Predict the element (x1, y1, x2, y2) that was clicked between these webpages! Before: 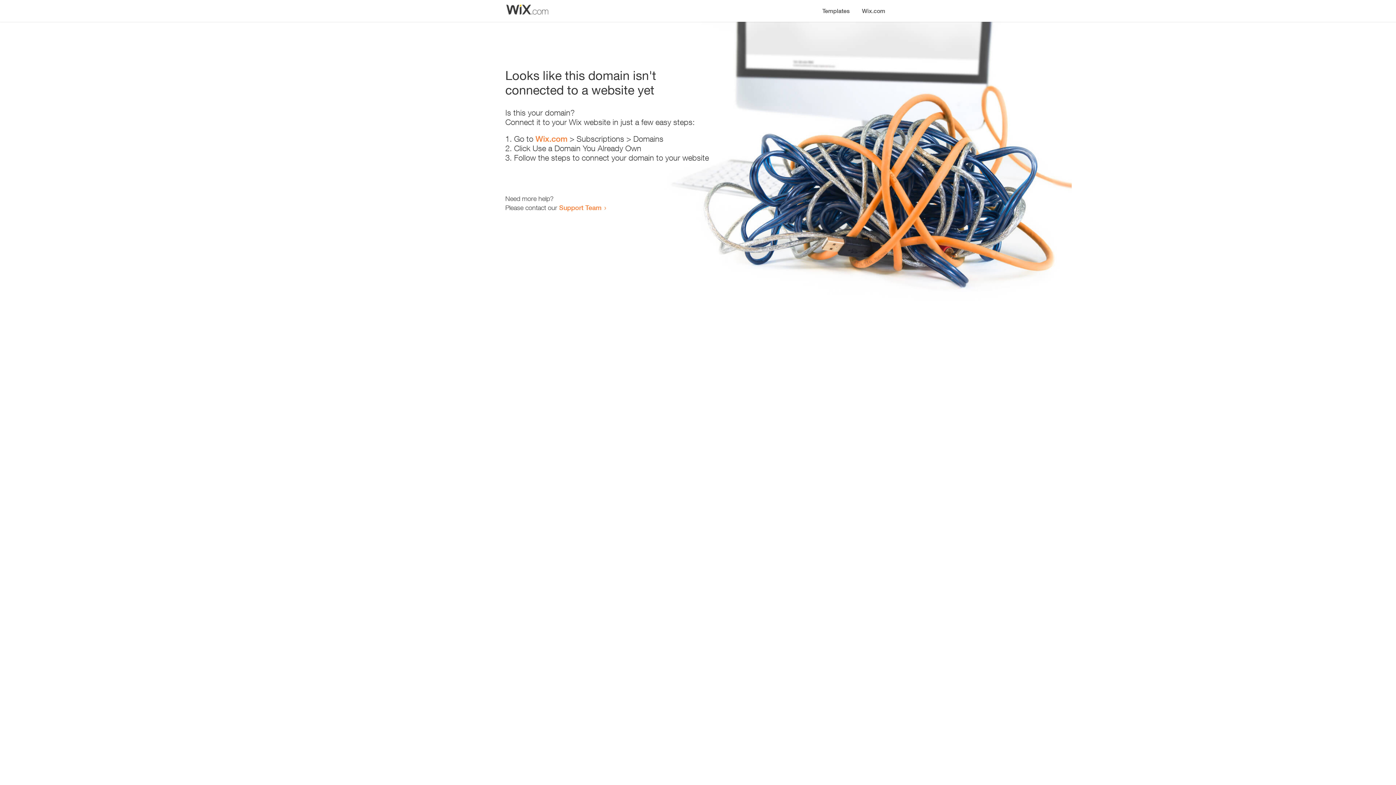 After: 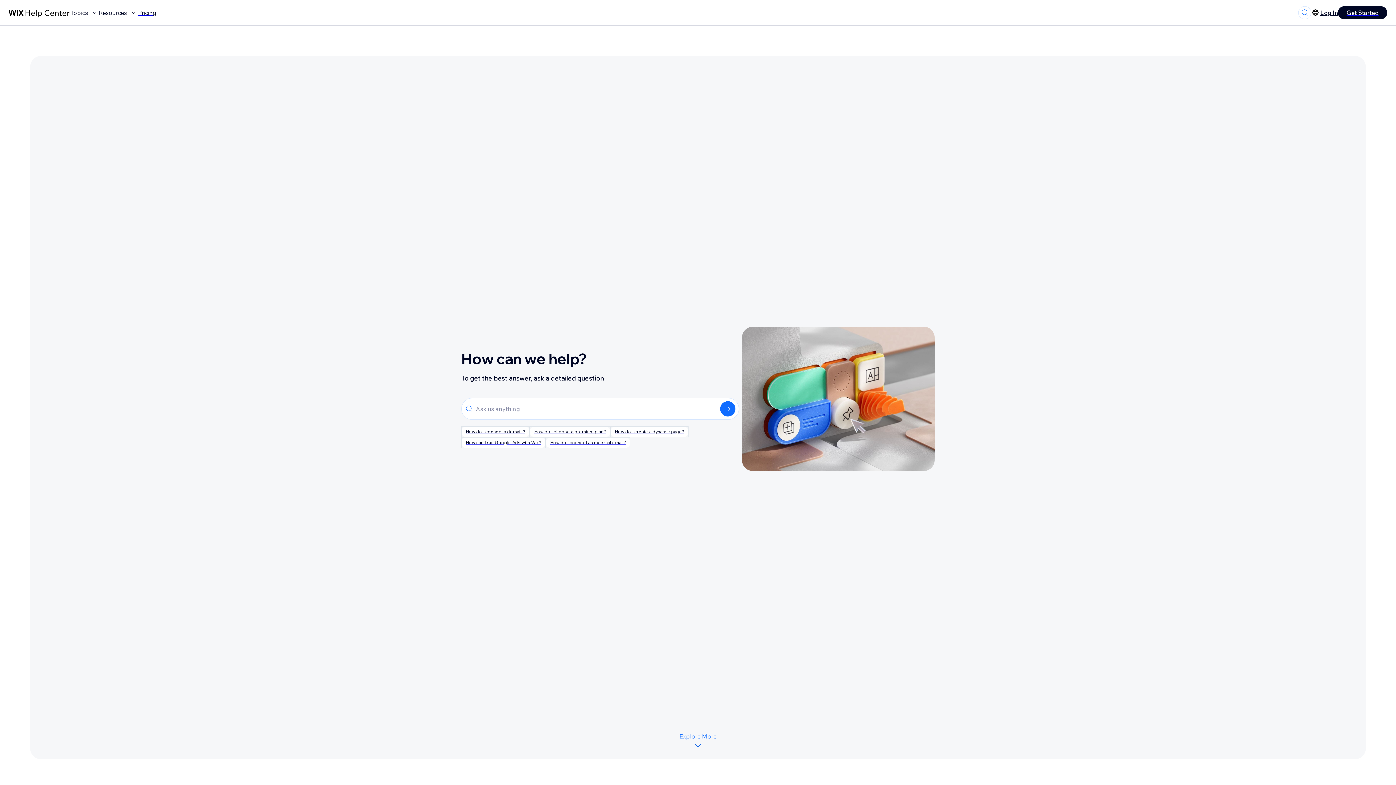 Action: bbox: (559, 203, 601, 211) label: Support Team